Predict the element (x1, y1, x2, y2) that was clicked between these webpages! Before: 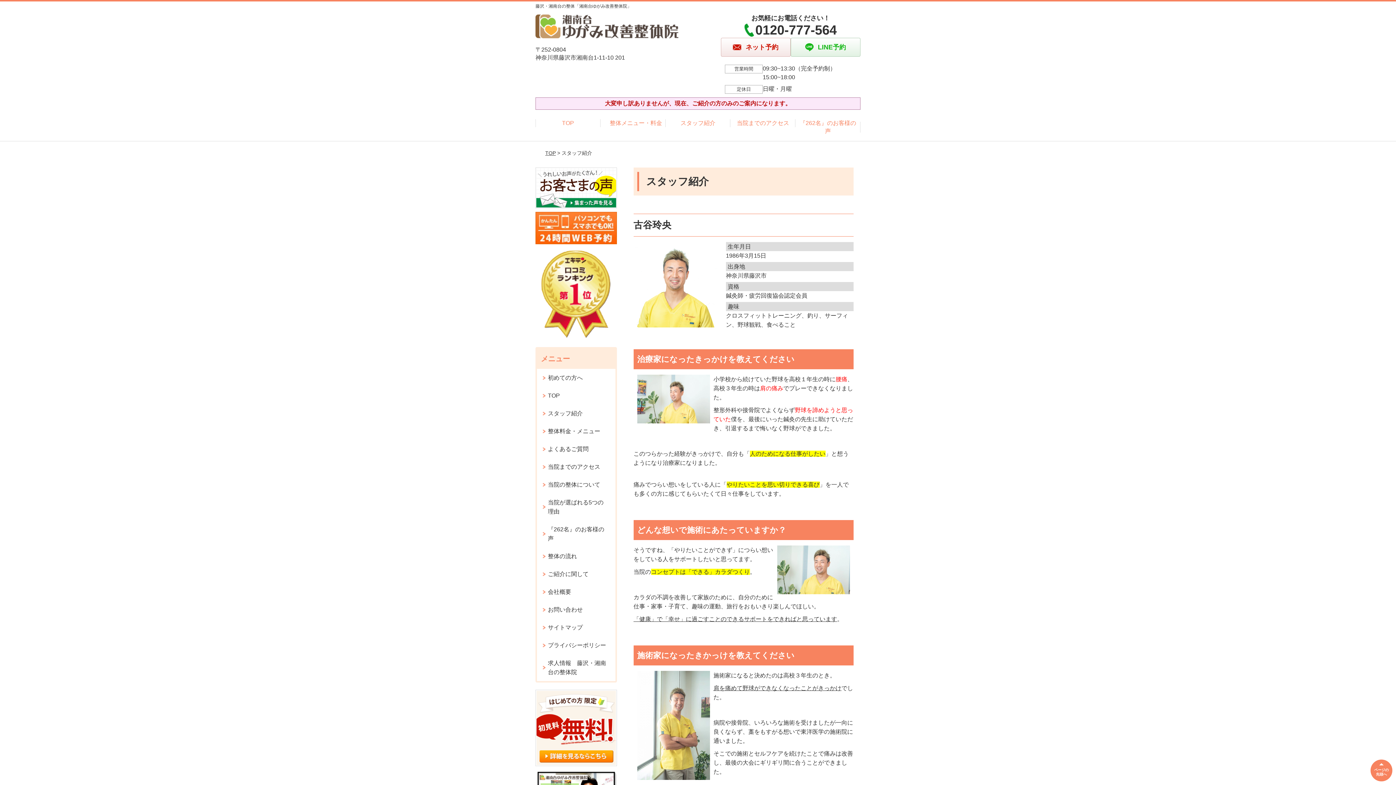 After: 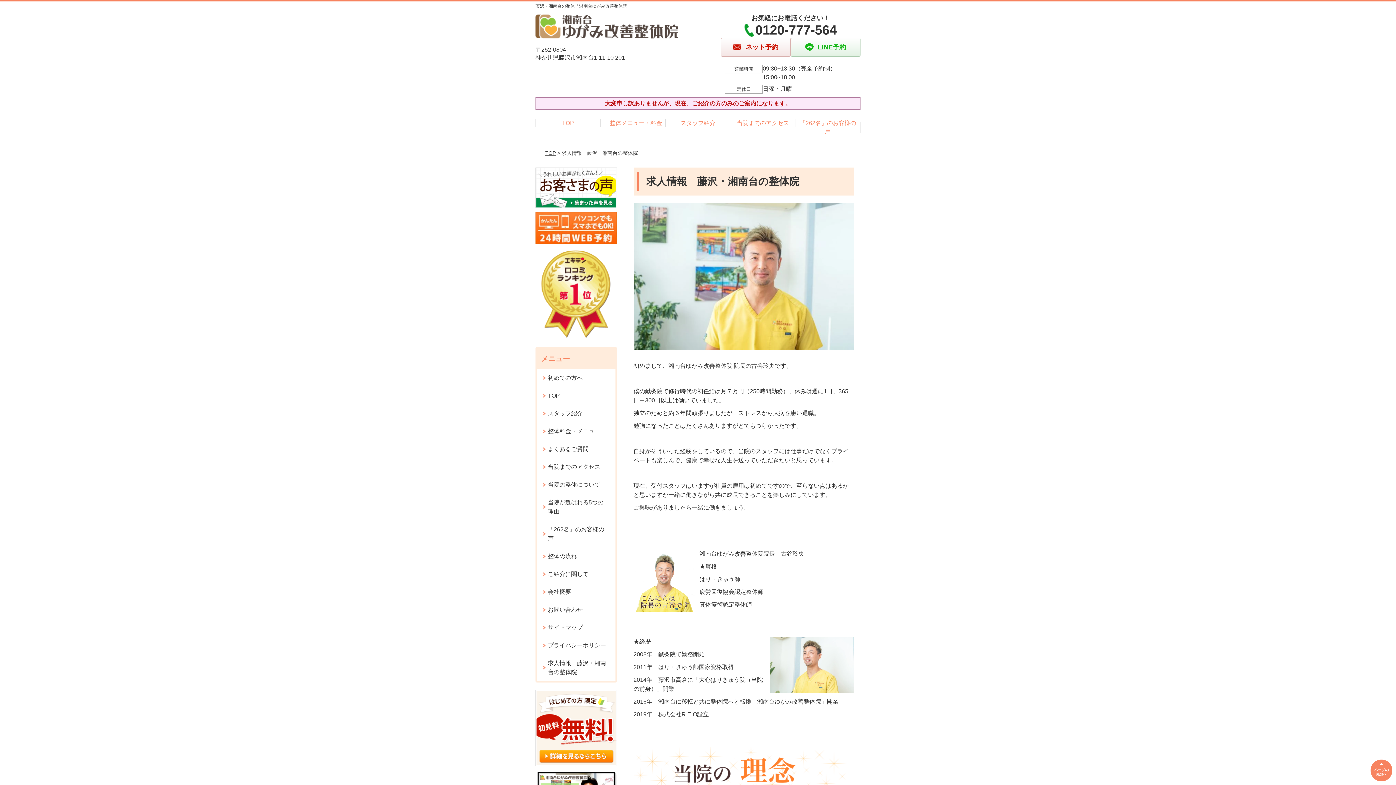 Action: bbox: (537, 654, 615, 681) label: 求人情報　藤沢・湘南台の整体院